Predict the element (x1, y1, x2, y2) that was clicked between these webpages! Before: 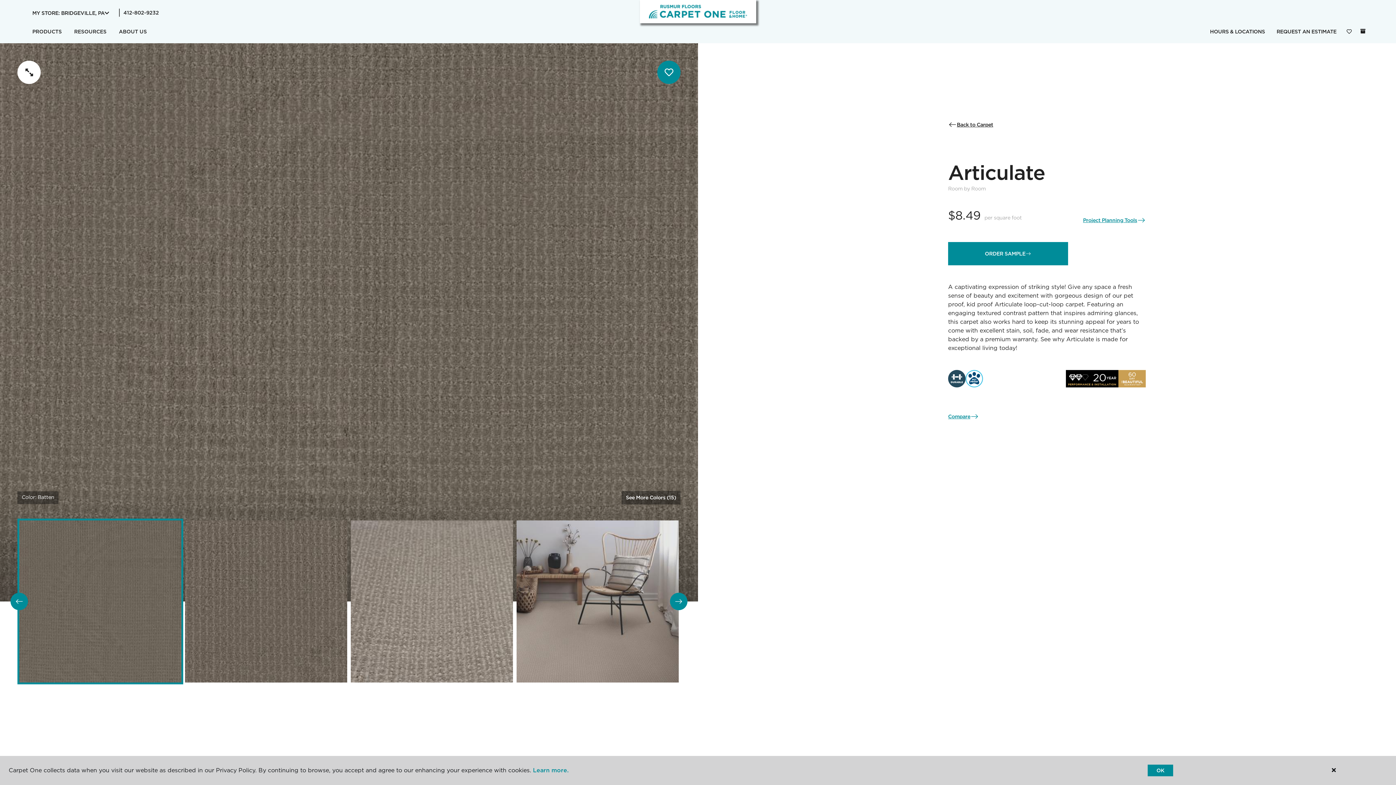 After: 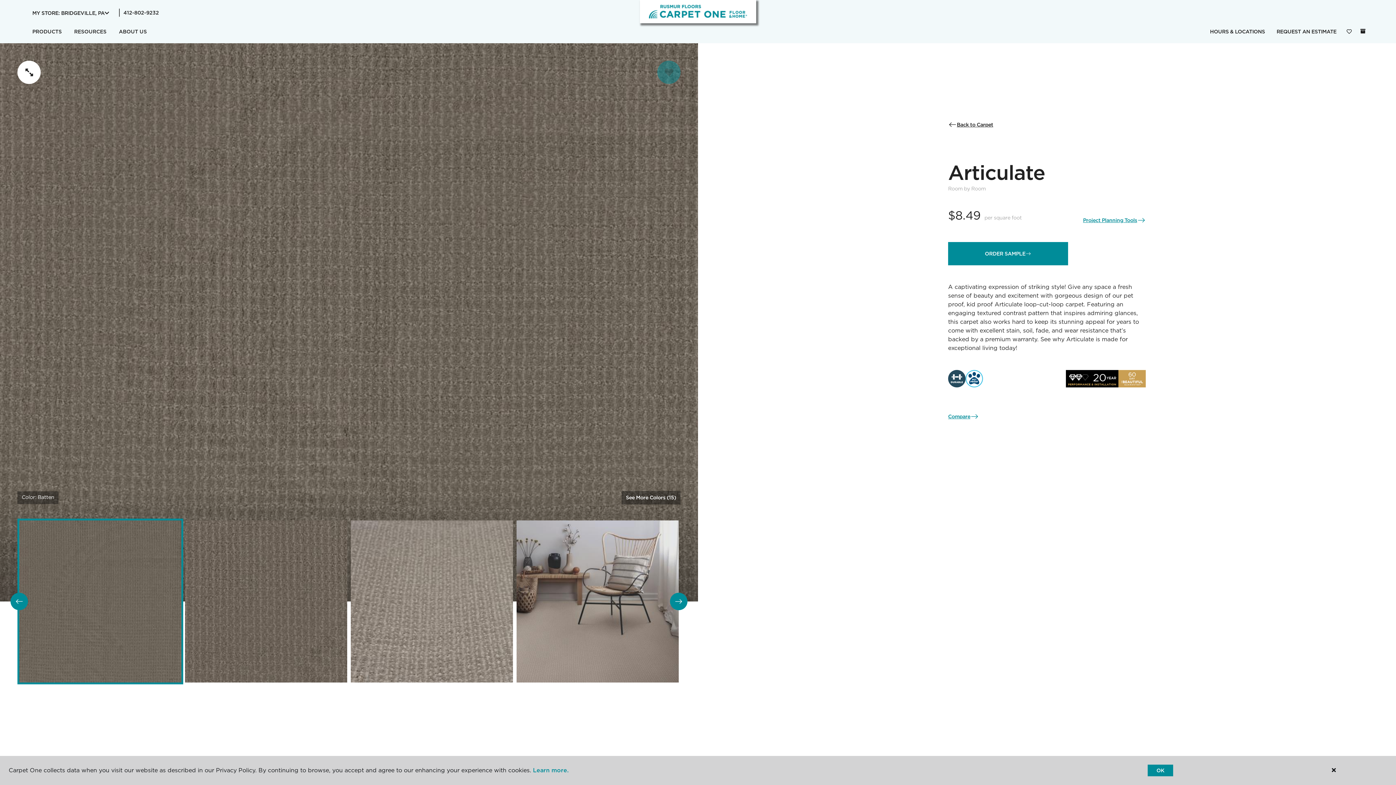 Action: bbox: (657, 60, 680, 84)